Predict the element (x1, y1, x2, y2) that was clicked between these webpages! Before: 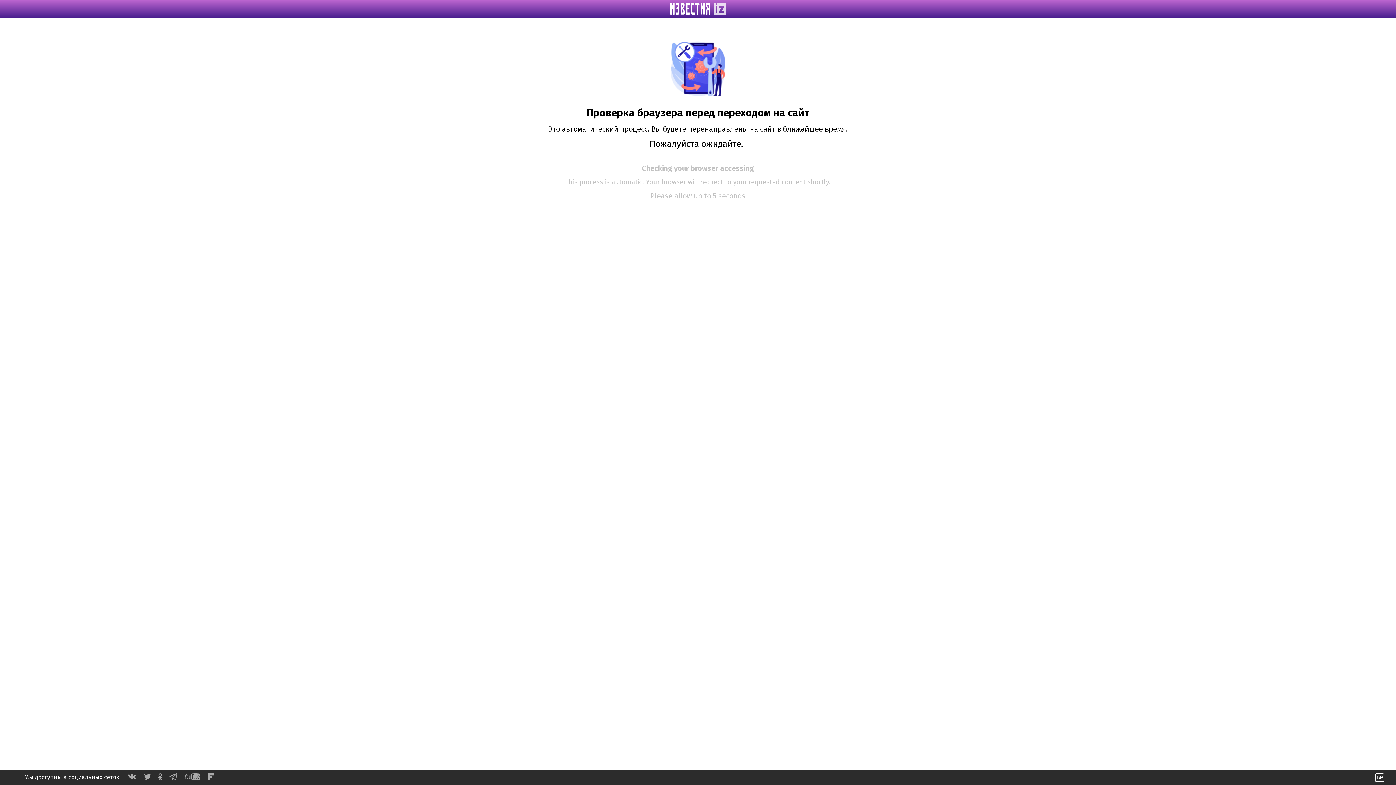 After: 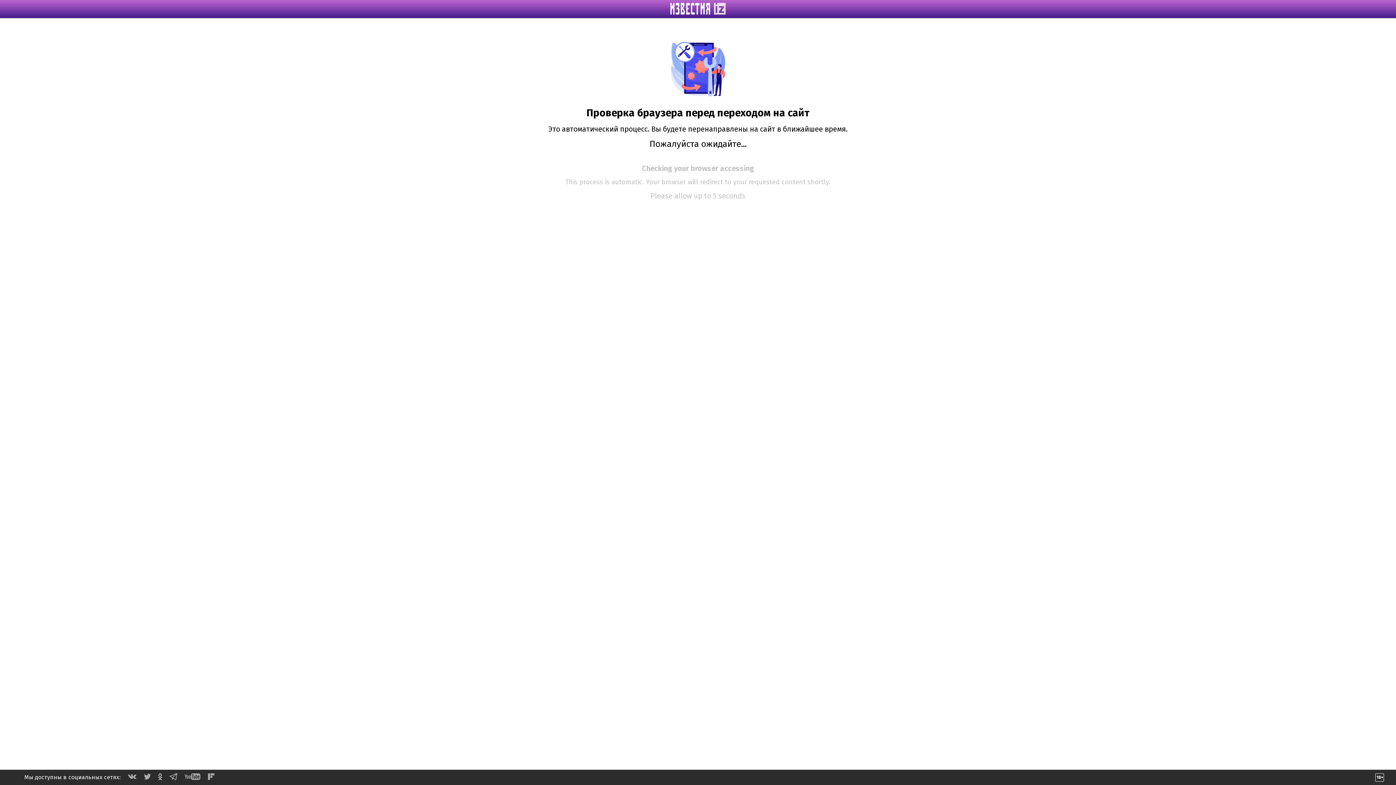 Action: bbox: (158, 775, 162, 782)